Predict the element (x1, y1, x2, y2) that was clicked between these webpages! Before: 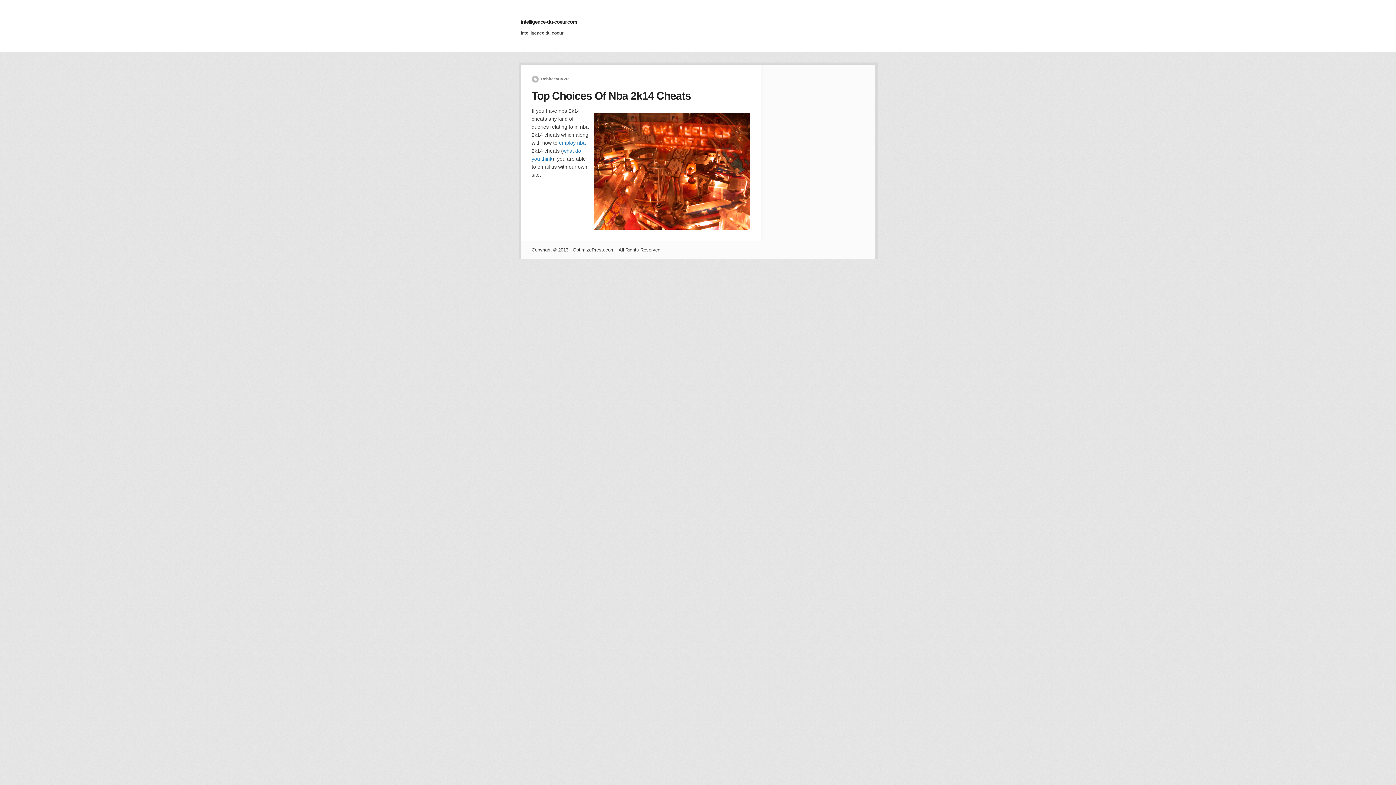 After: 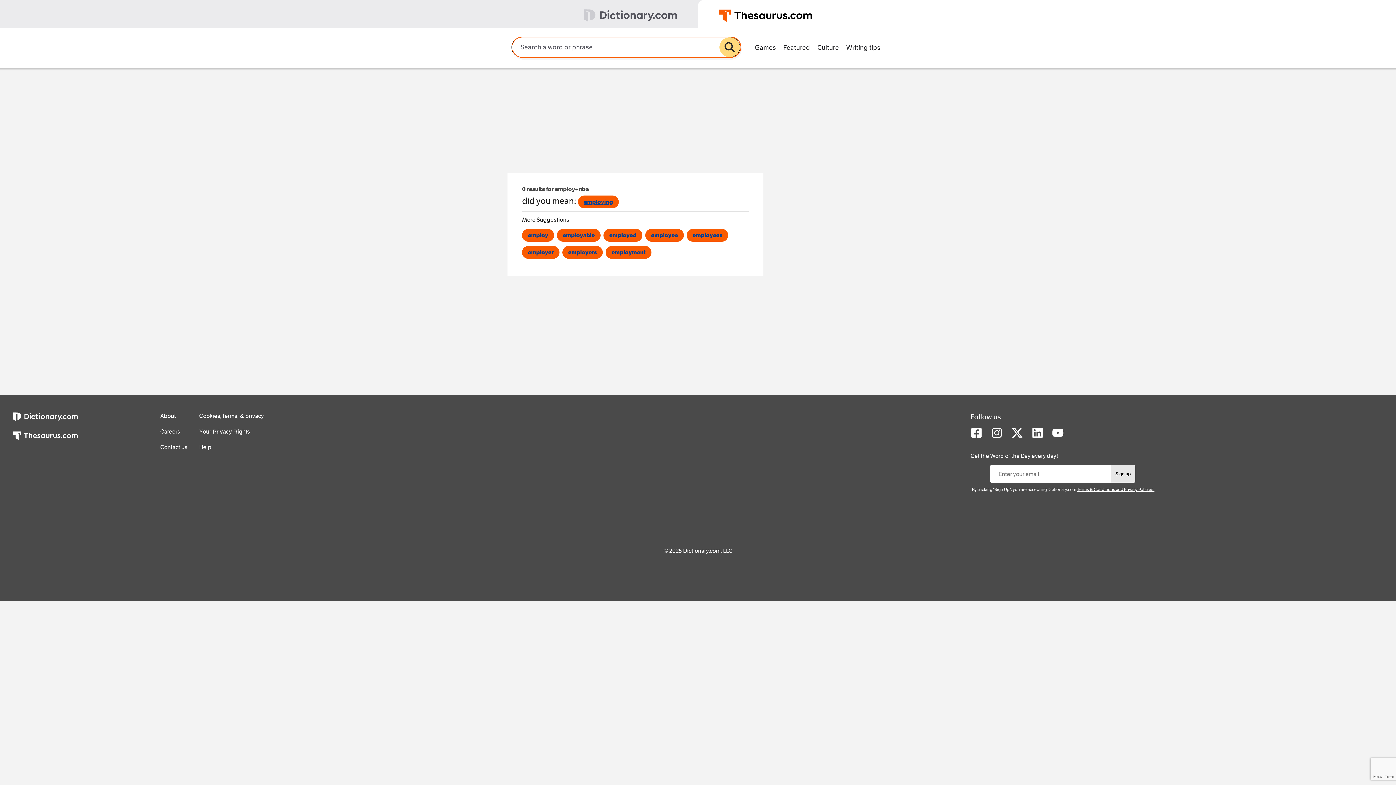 Action: label: employ nba bbox: (559, 140, 586, 145)